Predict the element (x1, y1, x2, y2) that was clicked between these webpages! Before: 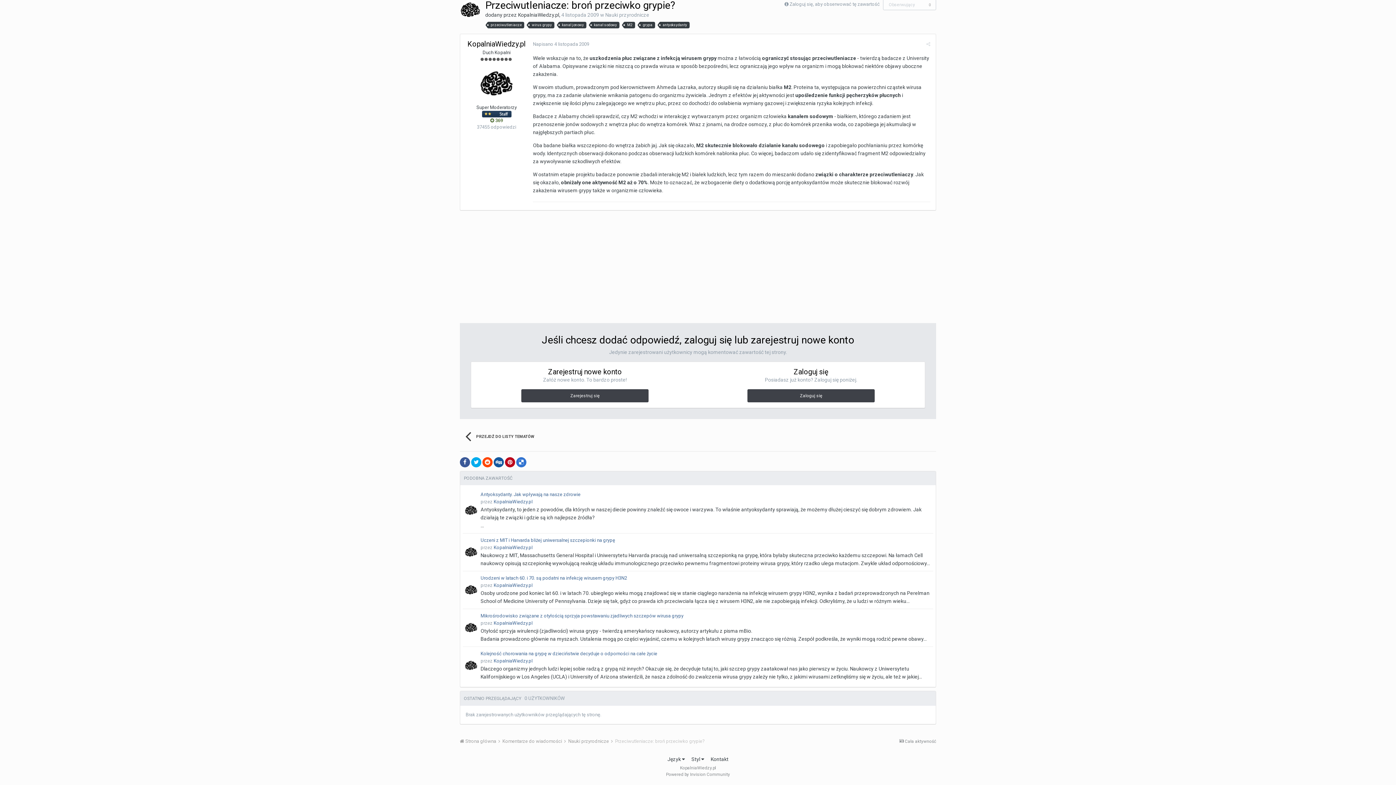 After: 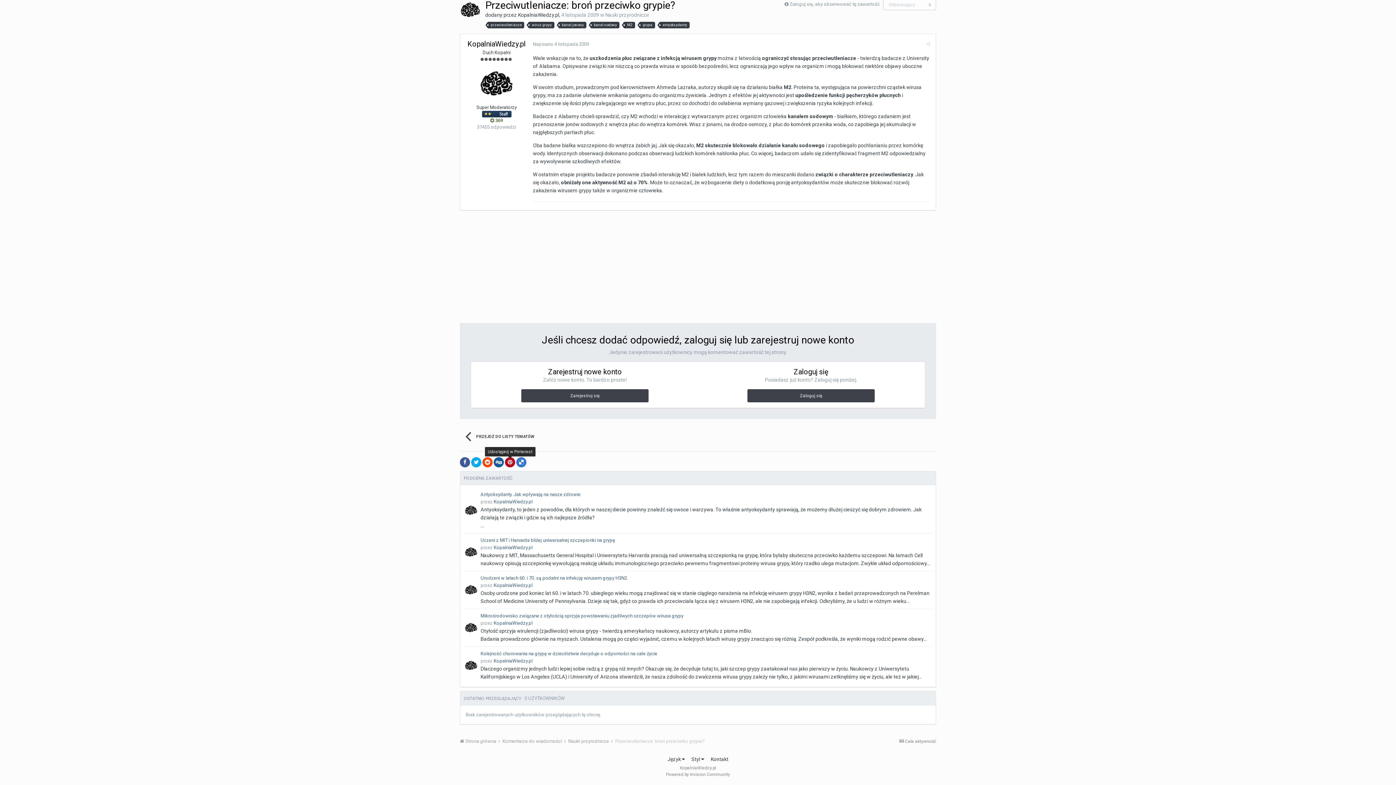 Action: bbox: (505, 457, 515, 467)